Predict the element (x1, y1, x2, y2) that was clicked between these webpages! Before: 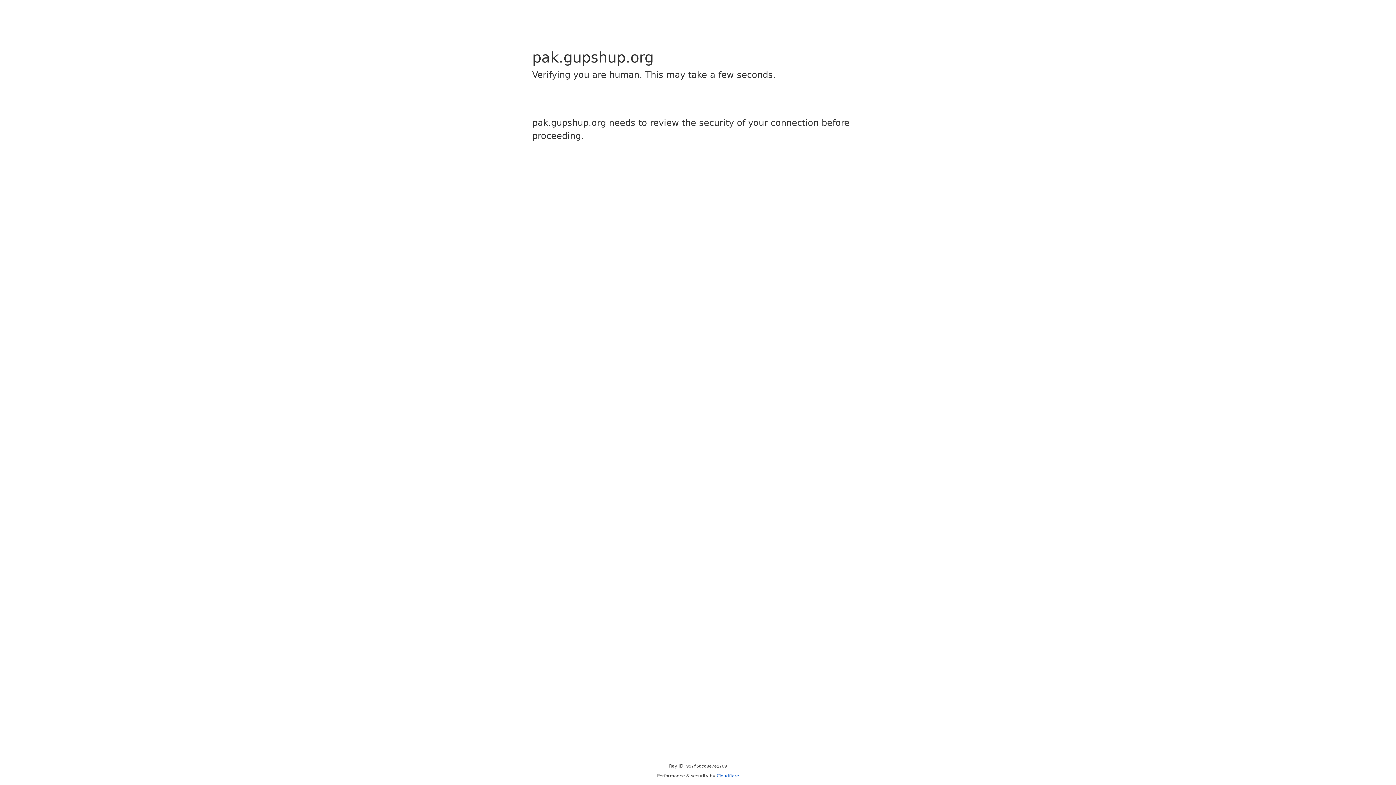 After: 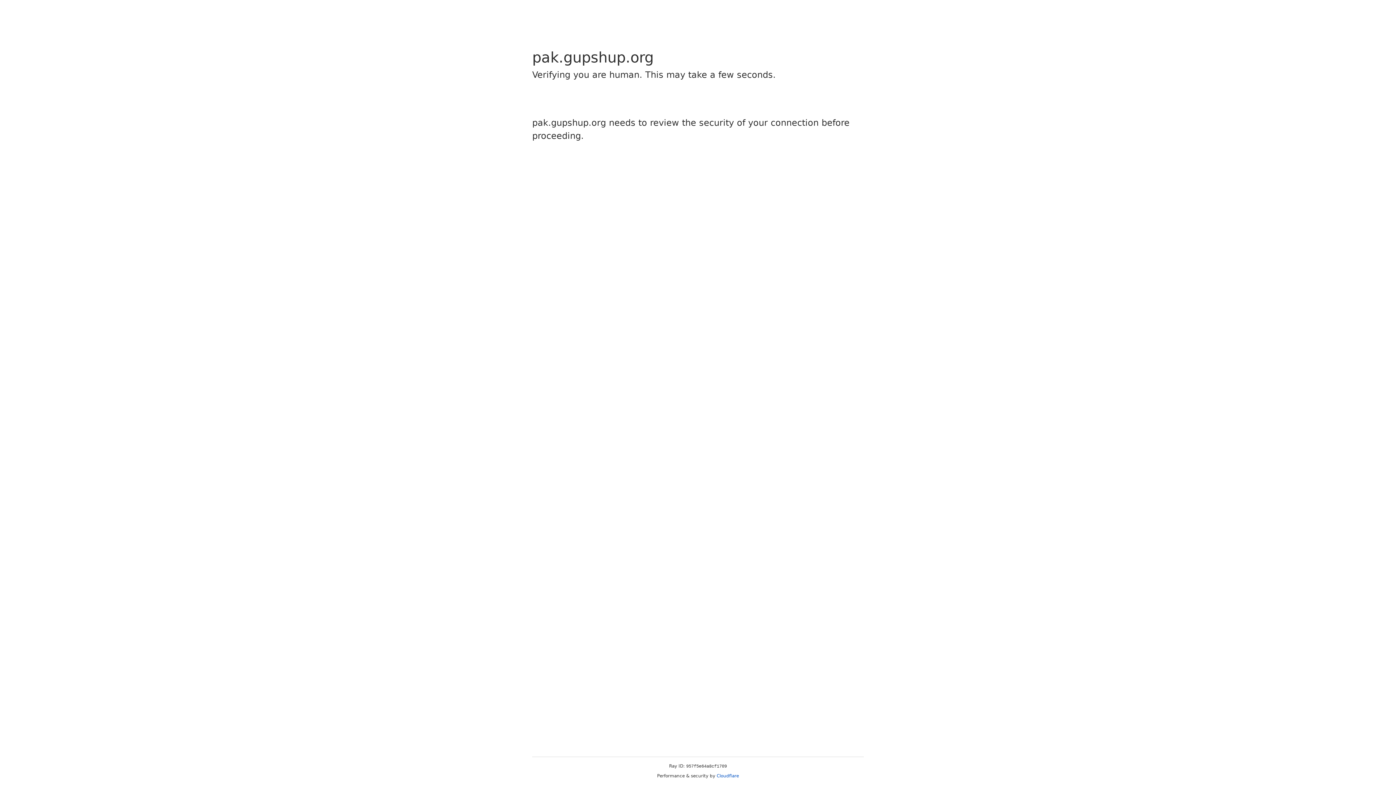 Action: bbox: (716, 773, 739, 778) label: Cloudflare